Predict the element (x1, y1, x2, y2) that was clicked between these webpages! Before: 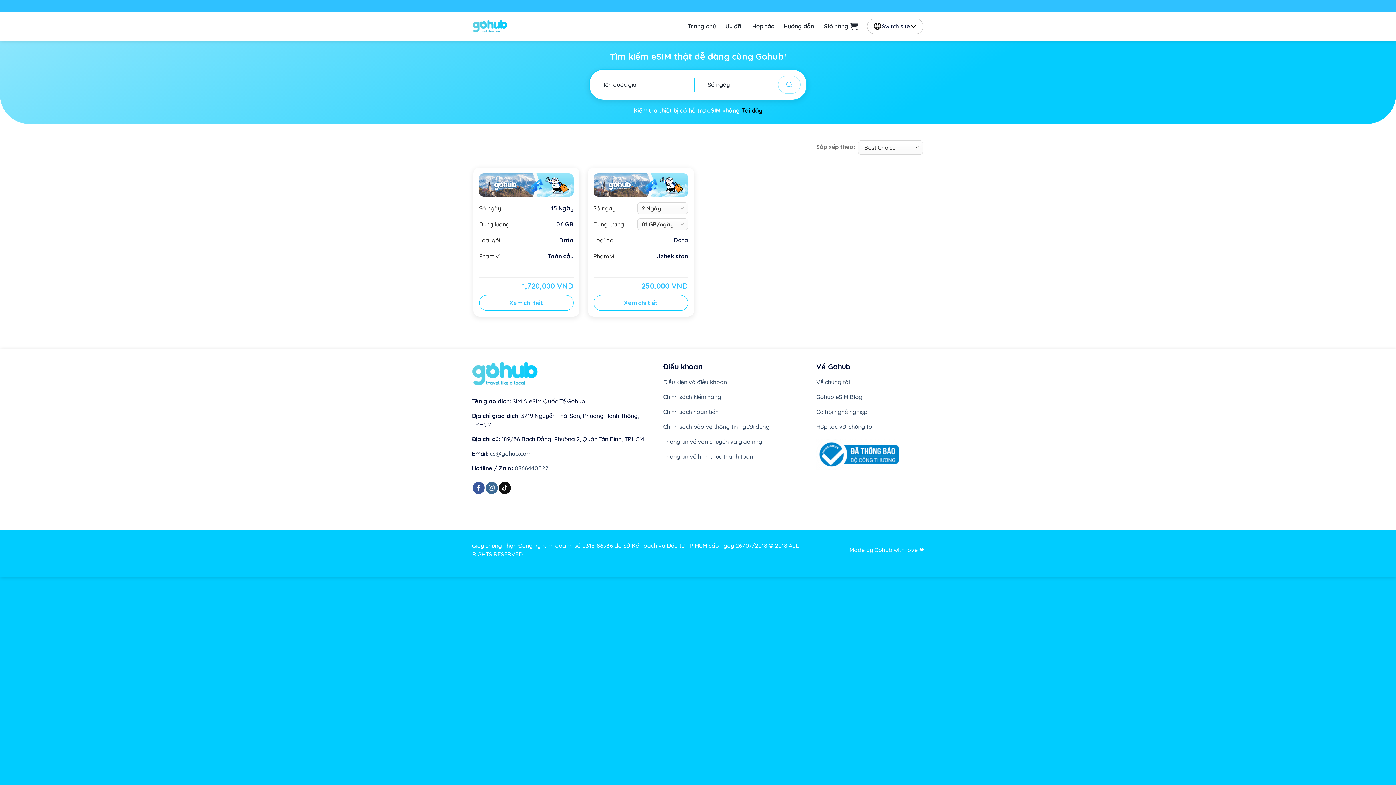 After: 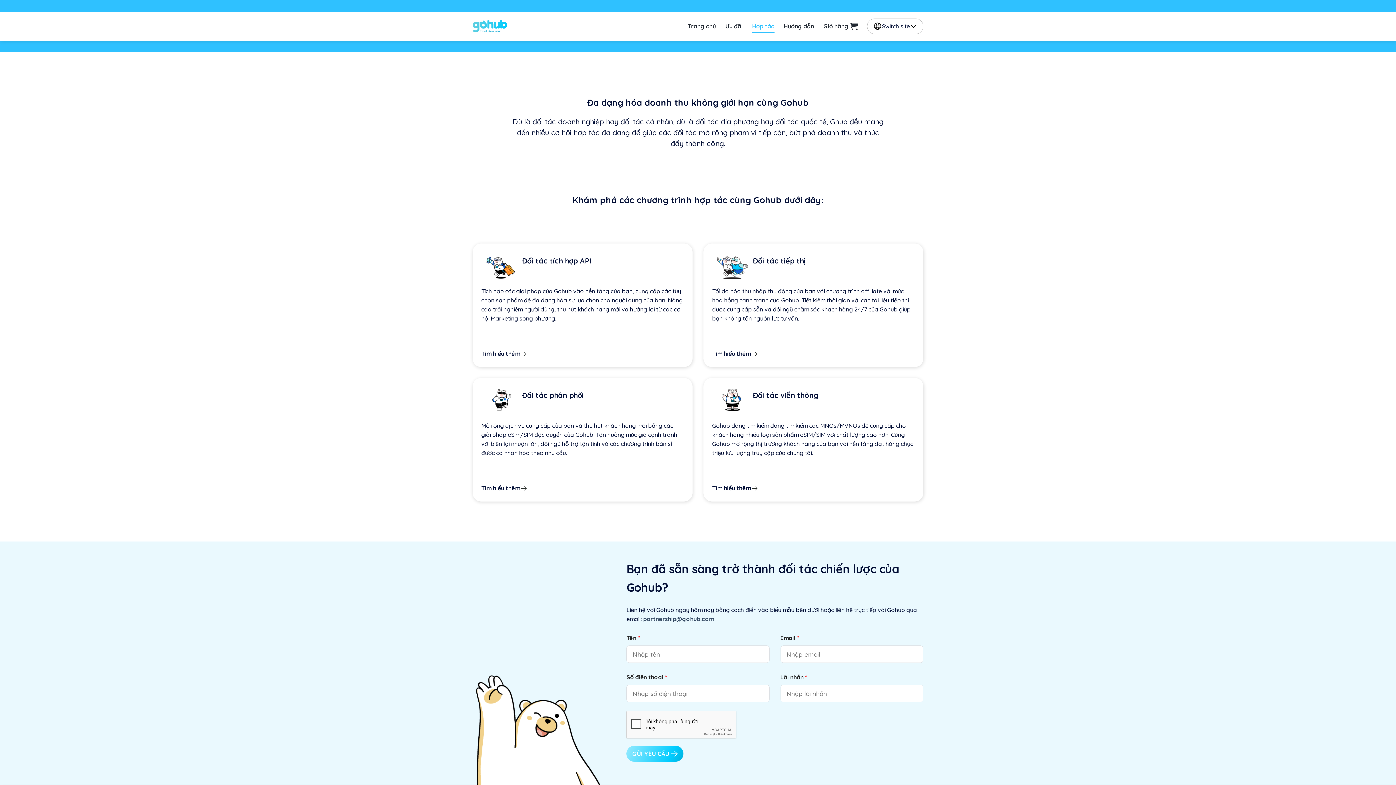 Action: bbox: (752, 19, 774, 32) label: Hợp tác